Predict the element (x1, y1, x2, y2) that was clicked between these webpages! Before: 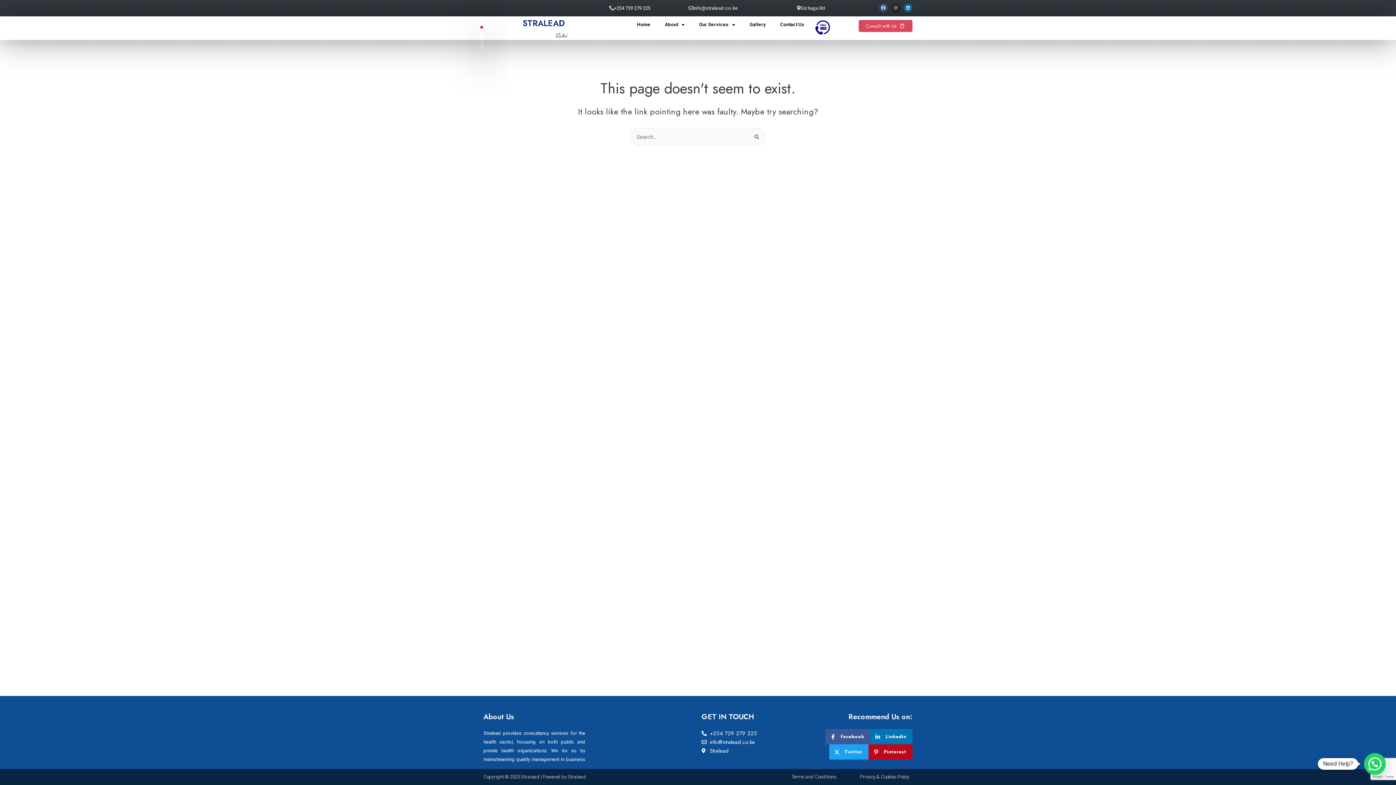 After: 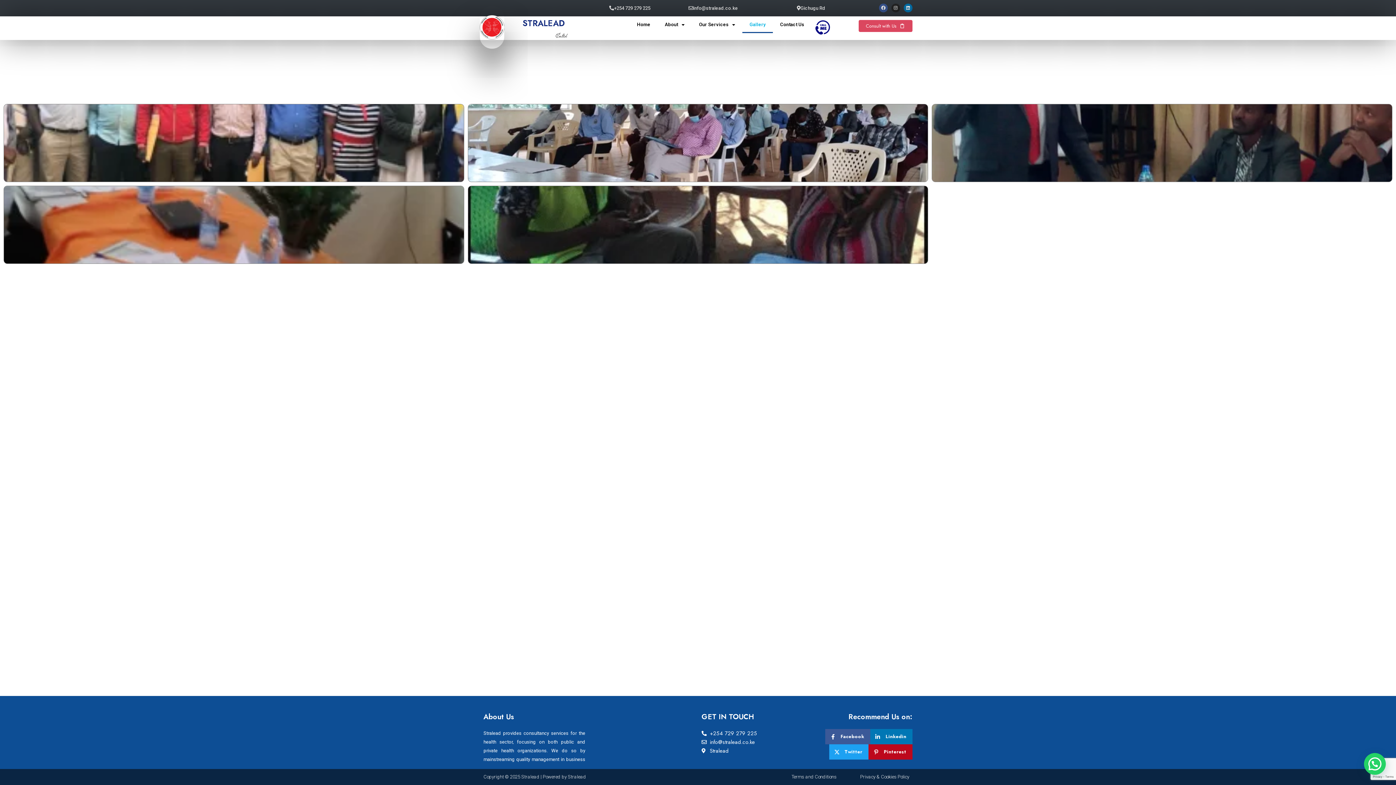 Action: label: Gallery bbox: (742, 16, 773, 33)